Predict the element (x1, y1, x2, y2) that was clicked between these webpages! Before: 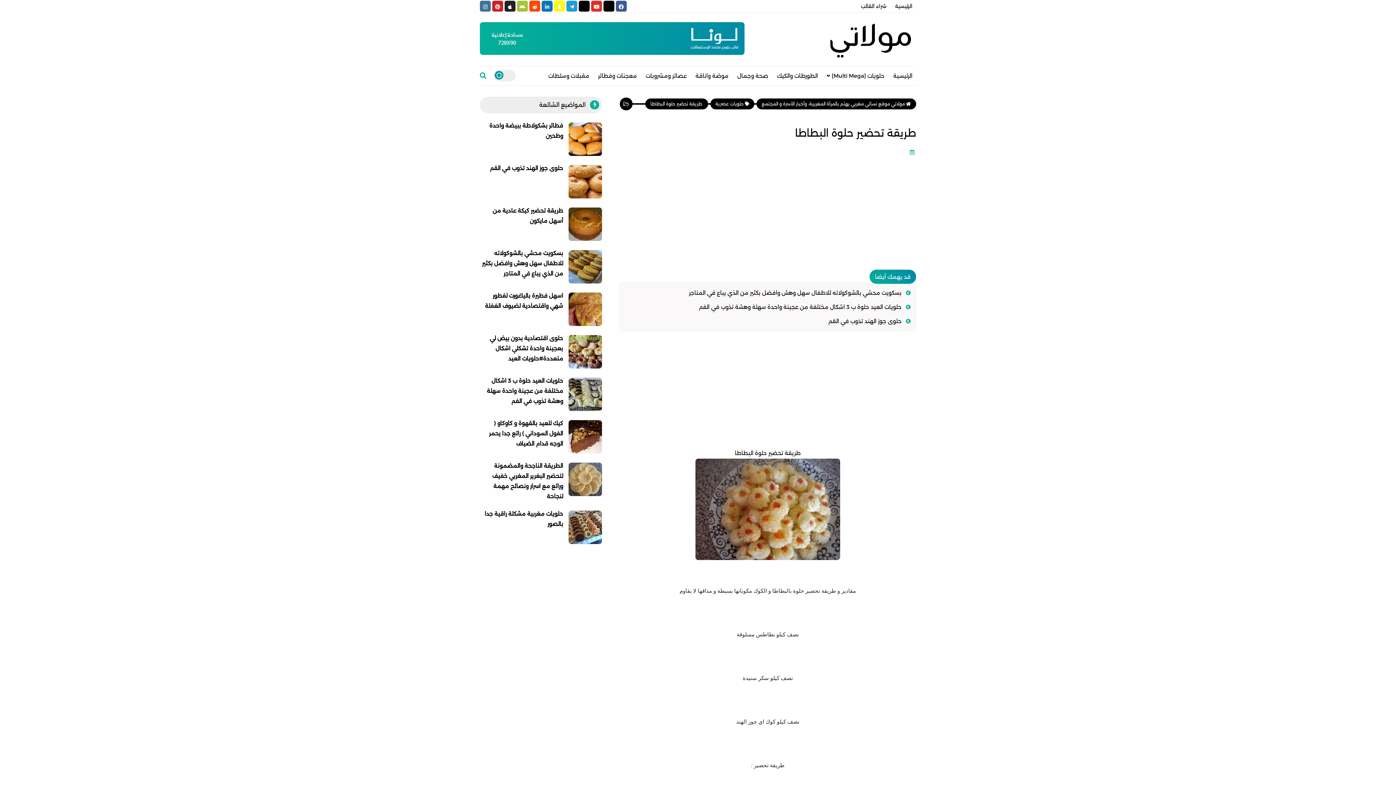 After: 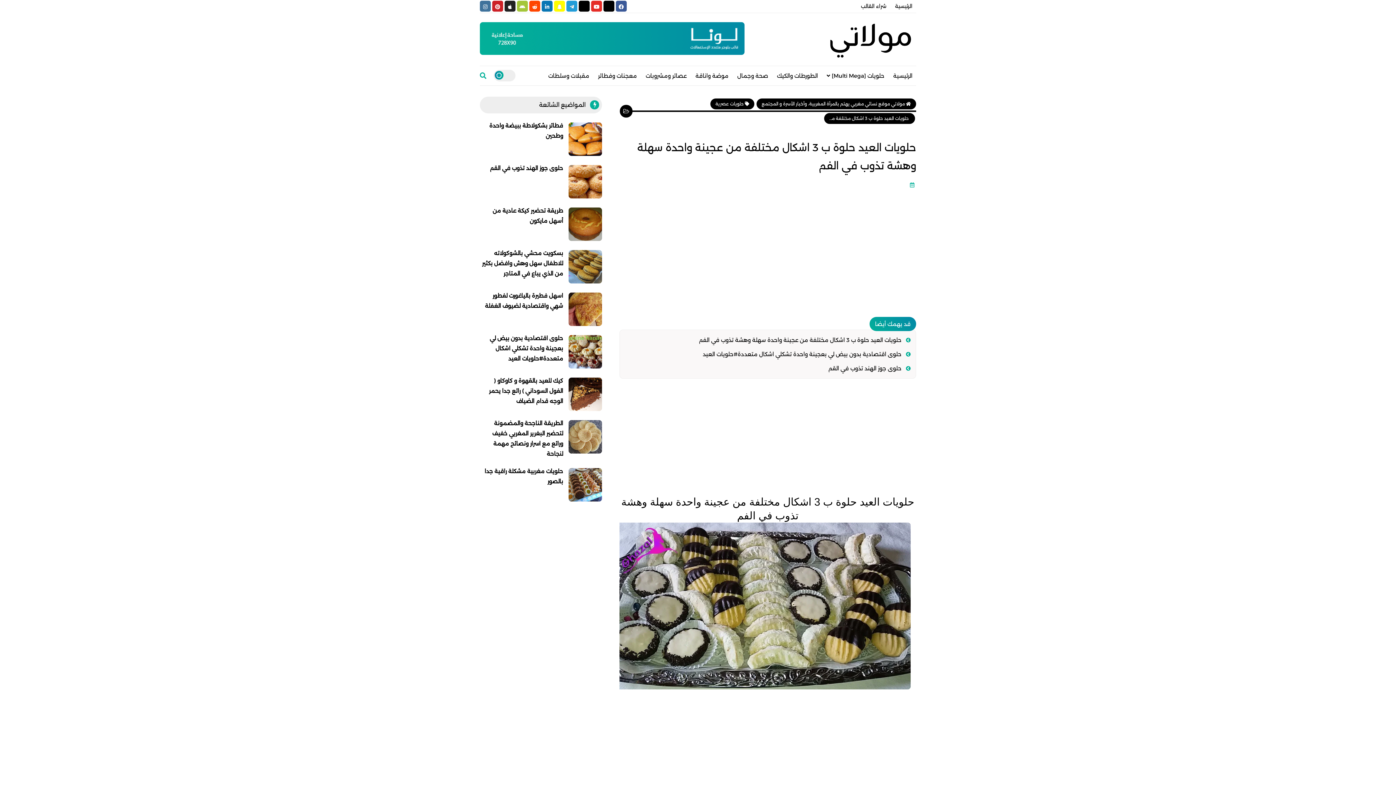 Action: bbox: (568, 405, 602, 412)